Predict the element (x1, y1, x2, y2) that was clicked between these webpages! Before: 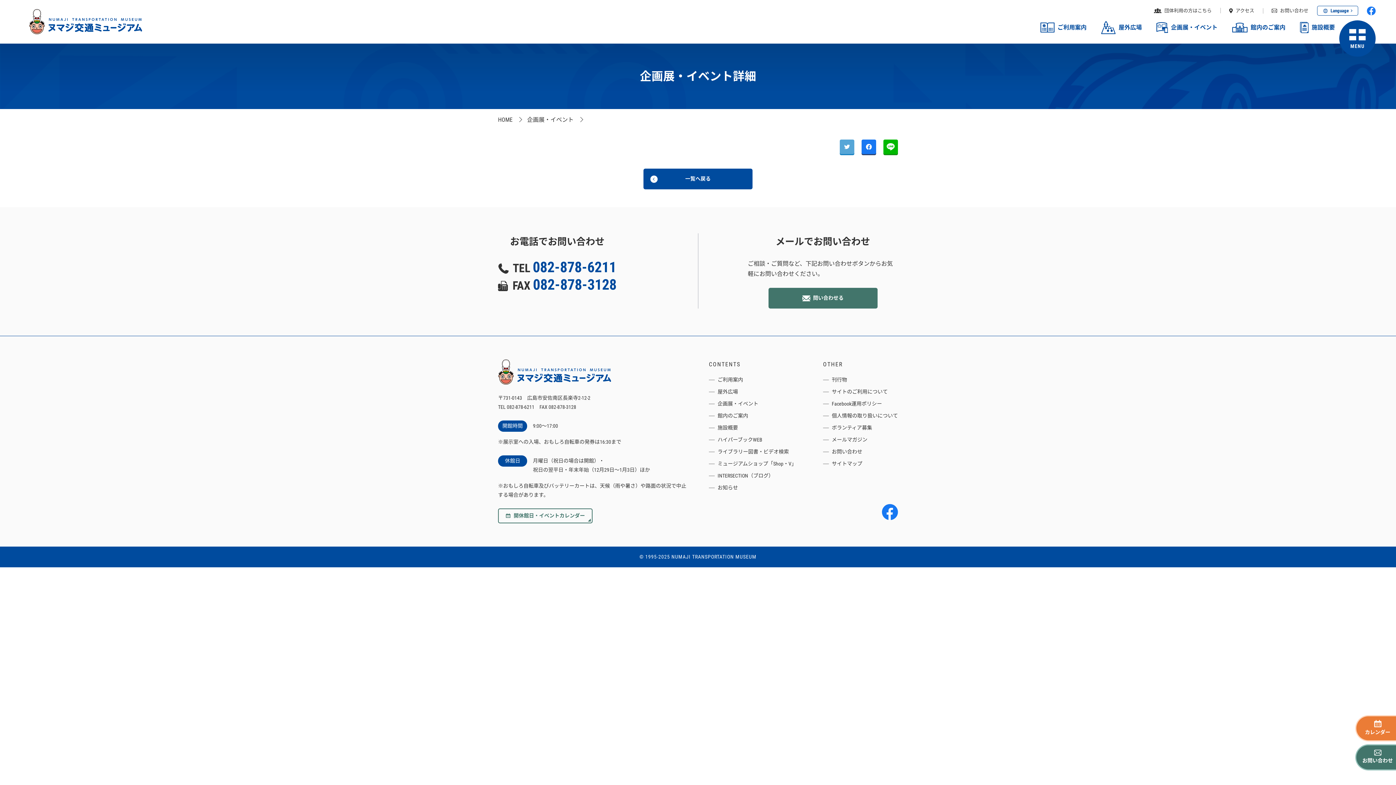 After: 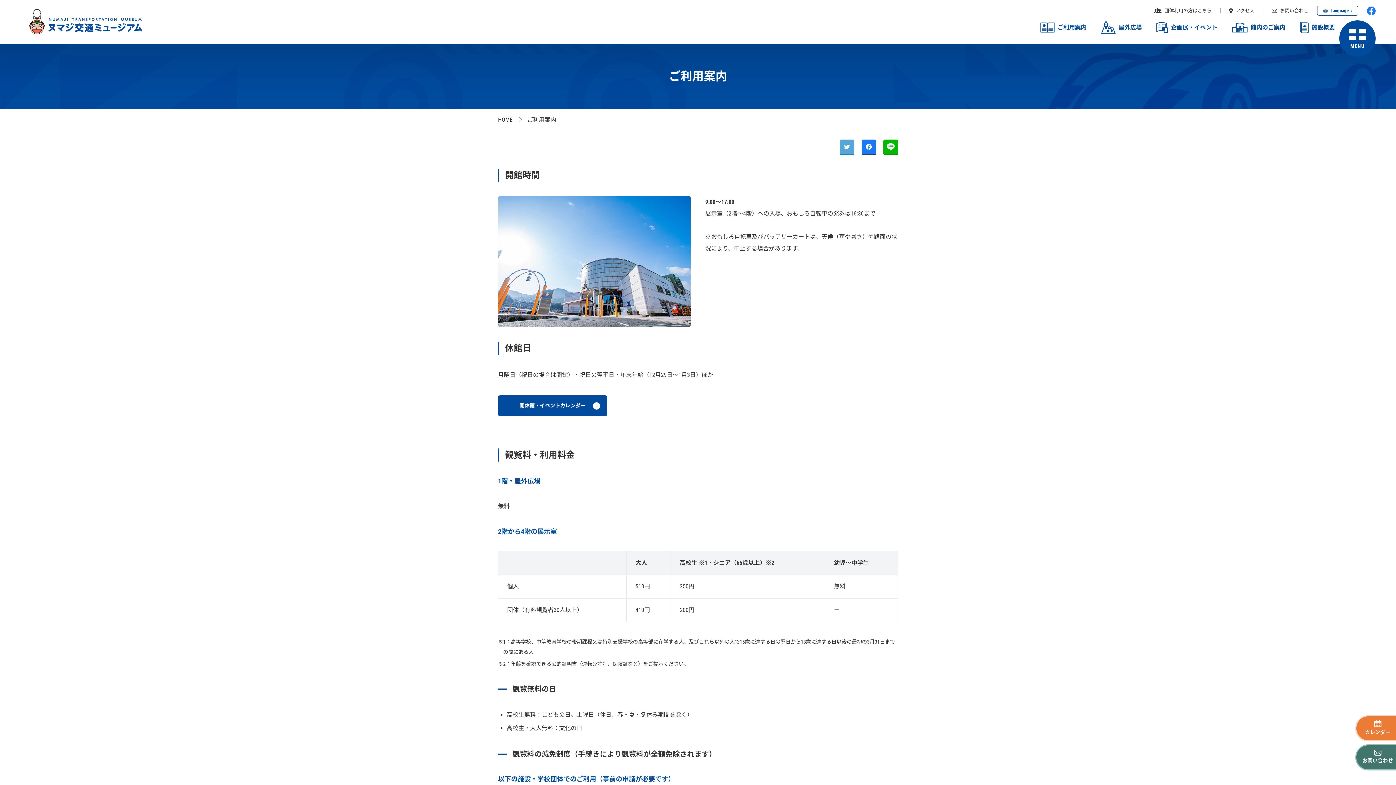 Action: bbox: (1040, 19, 1086, 35) label: ご利用案内